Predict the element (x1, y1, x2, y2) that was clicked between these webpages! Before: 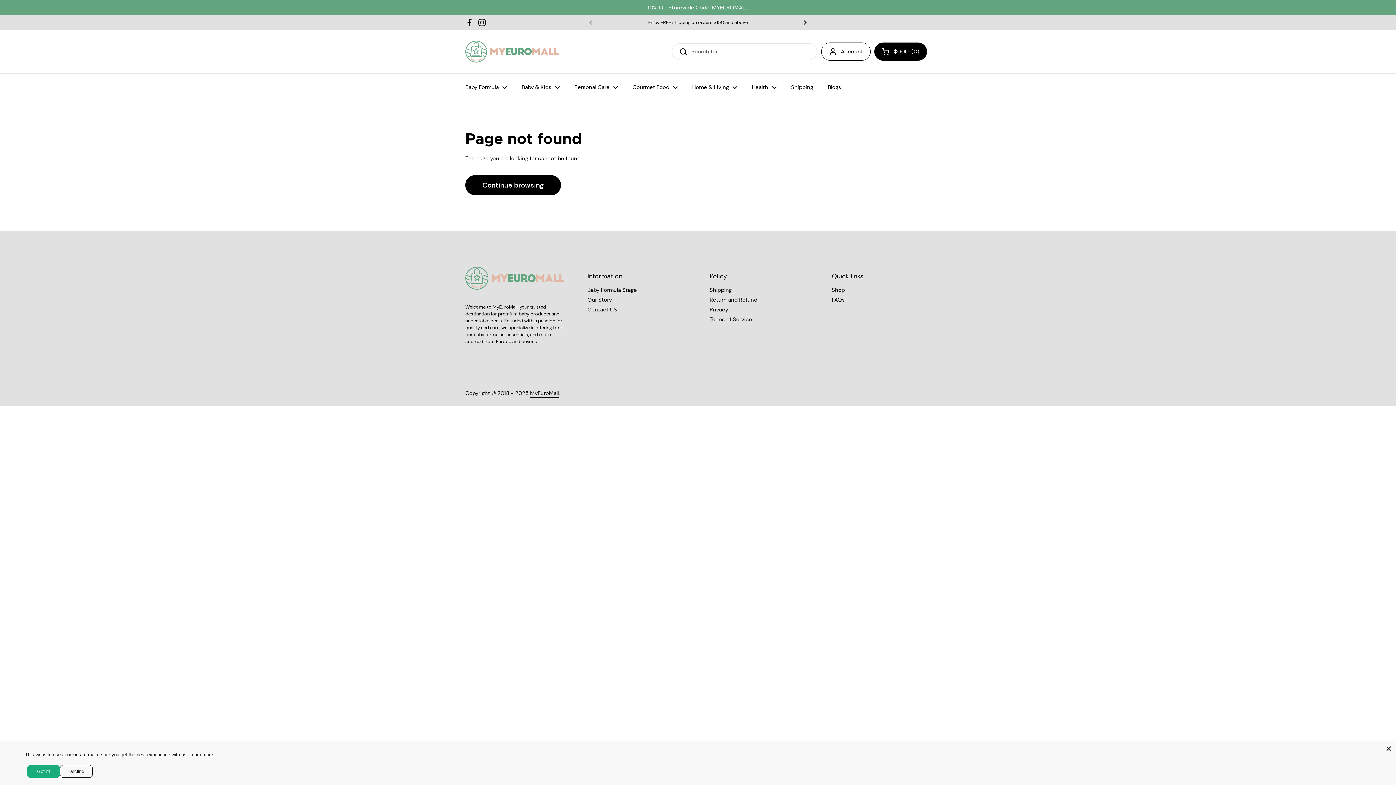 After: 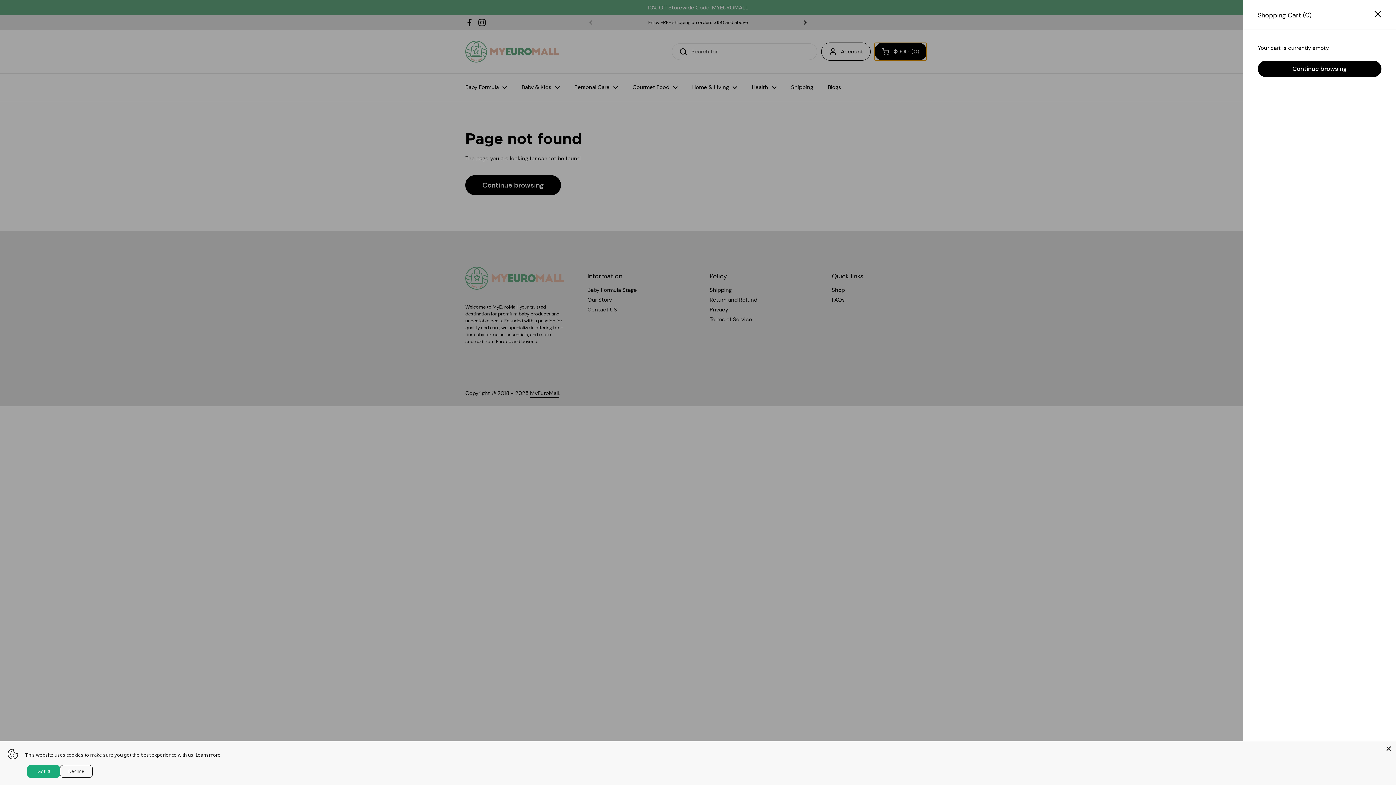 Action: label: Open cart
$0.00
  (
0
) bbox: (874, 42, 927, 60)